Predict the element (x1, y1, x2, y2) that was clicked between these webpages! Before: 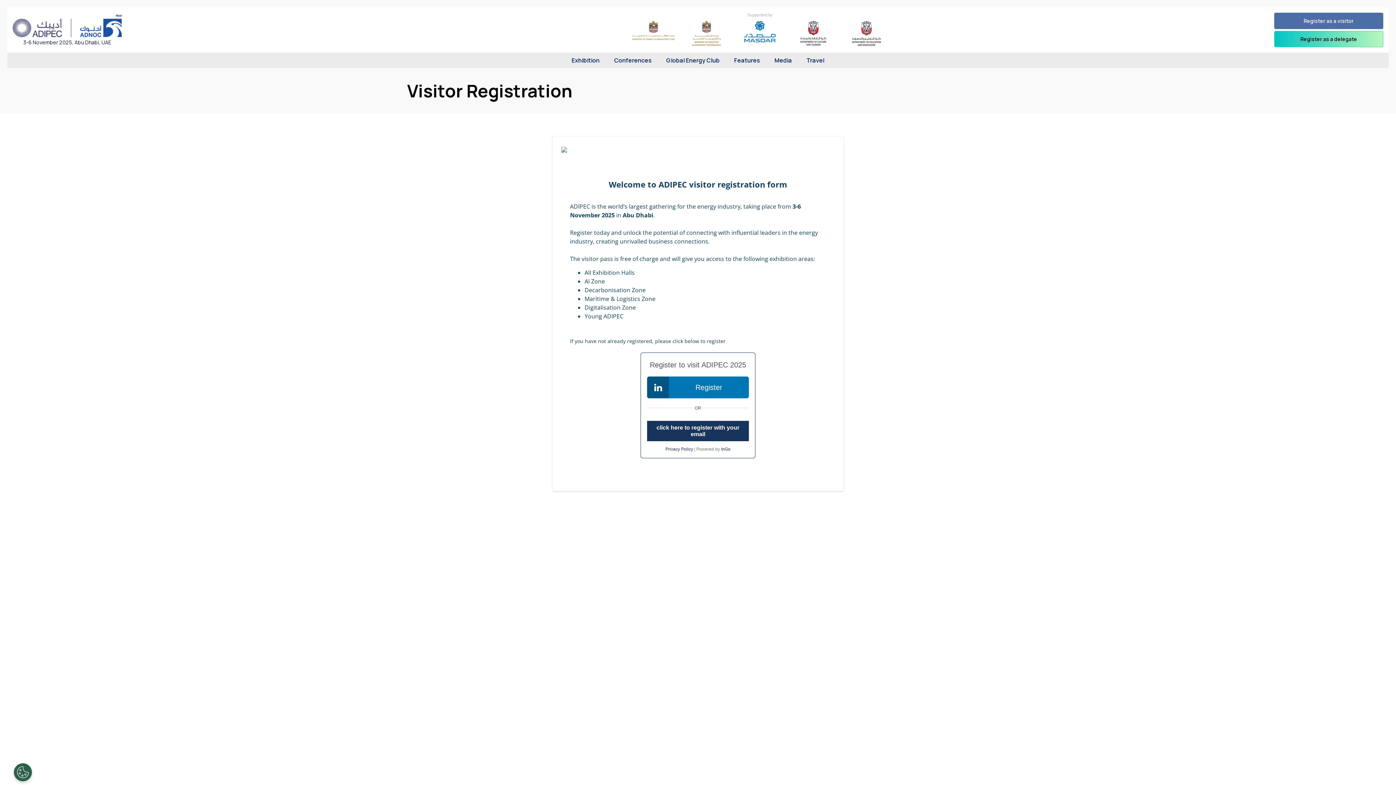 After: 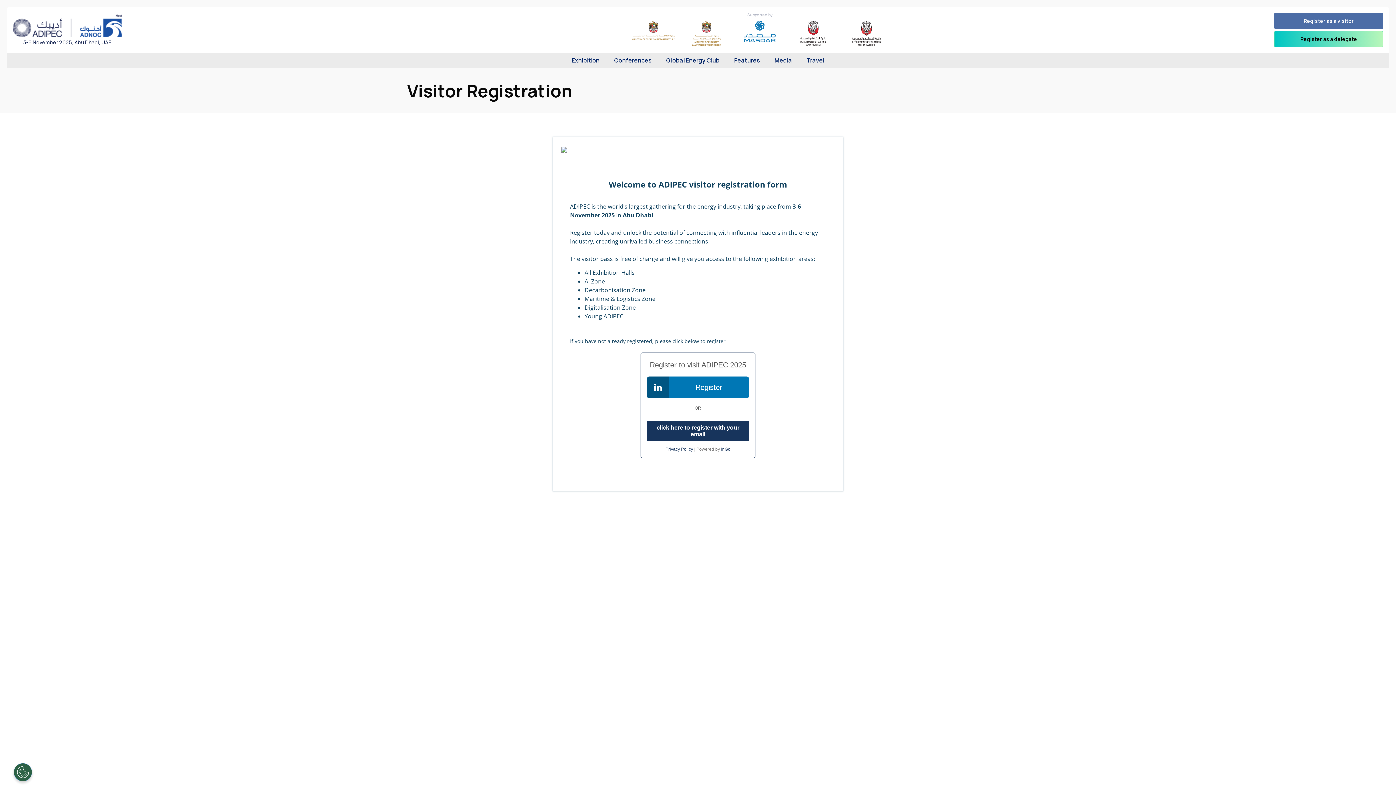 Action: label: Register as a visitor bbox: (1274, 12, 1383, 29)